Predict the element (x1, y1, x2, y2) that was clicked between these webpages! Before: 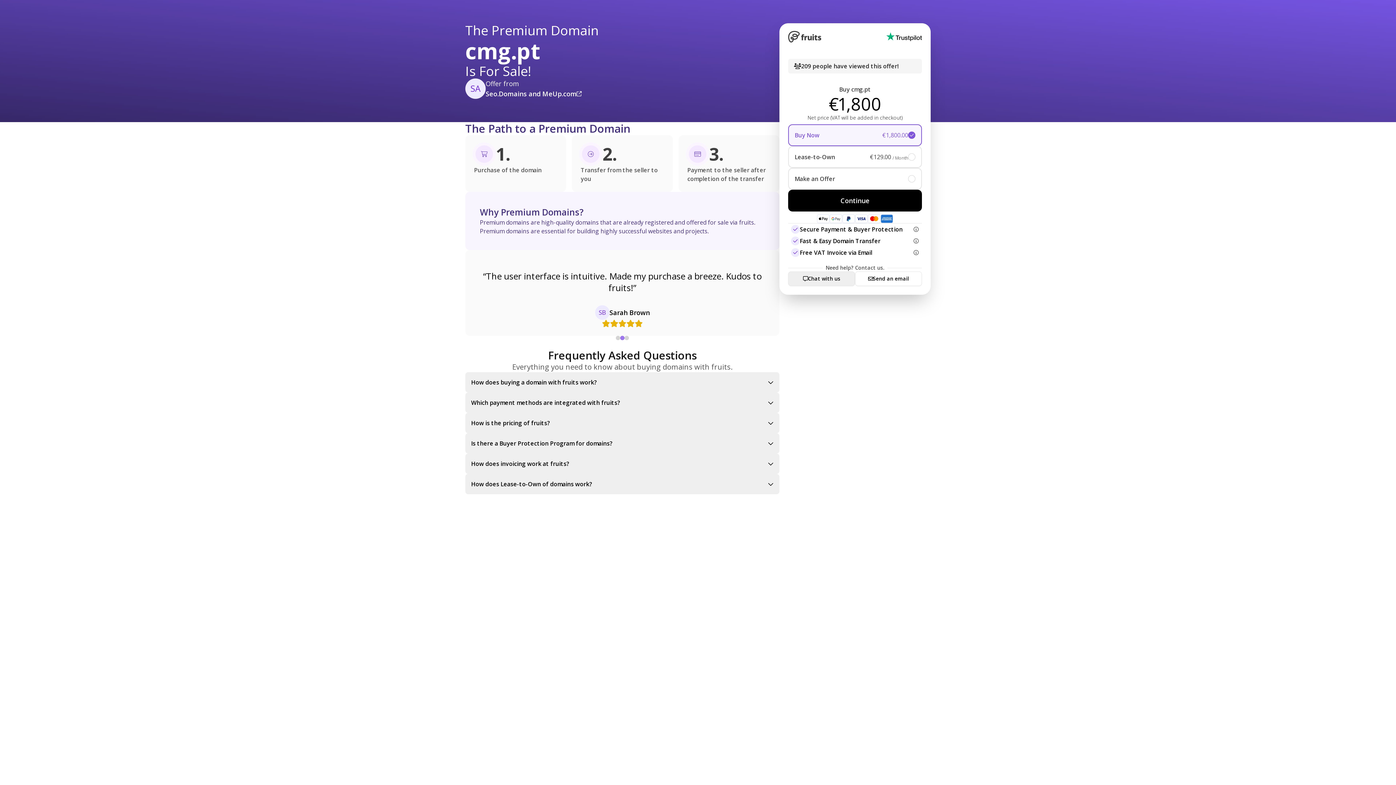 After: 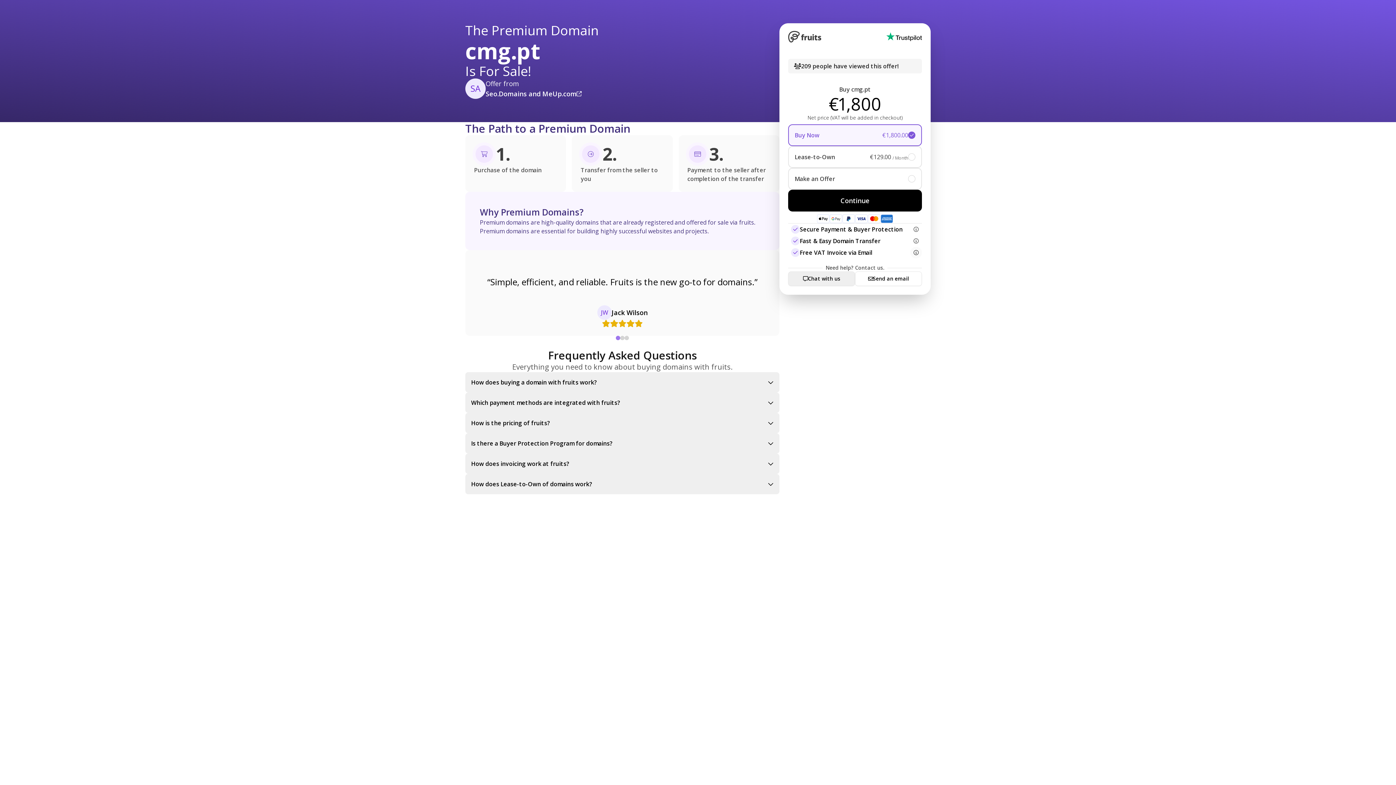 Action: bbox: (910, 246, 922, 258)